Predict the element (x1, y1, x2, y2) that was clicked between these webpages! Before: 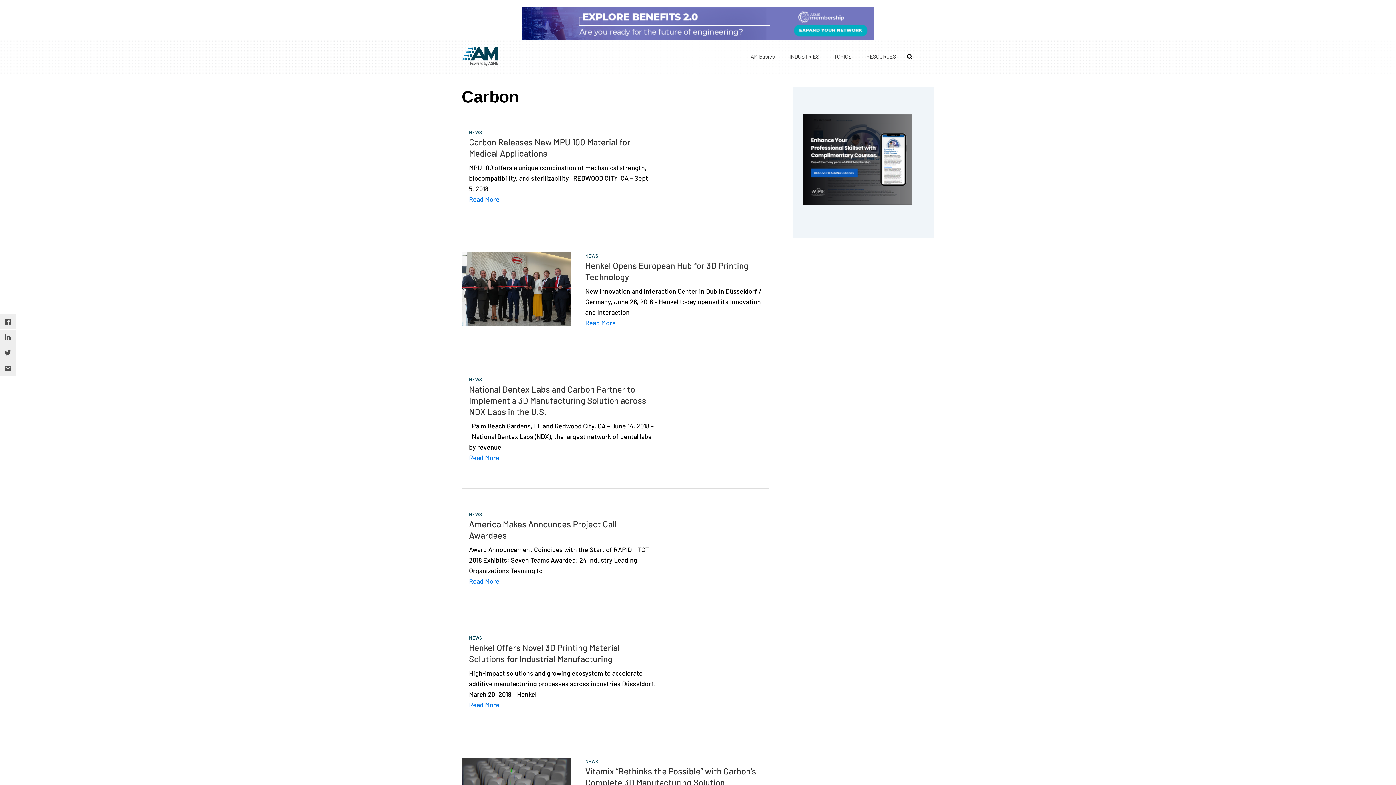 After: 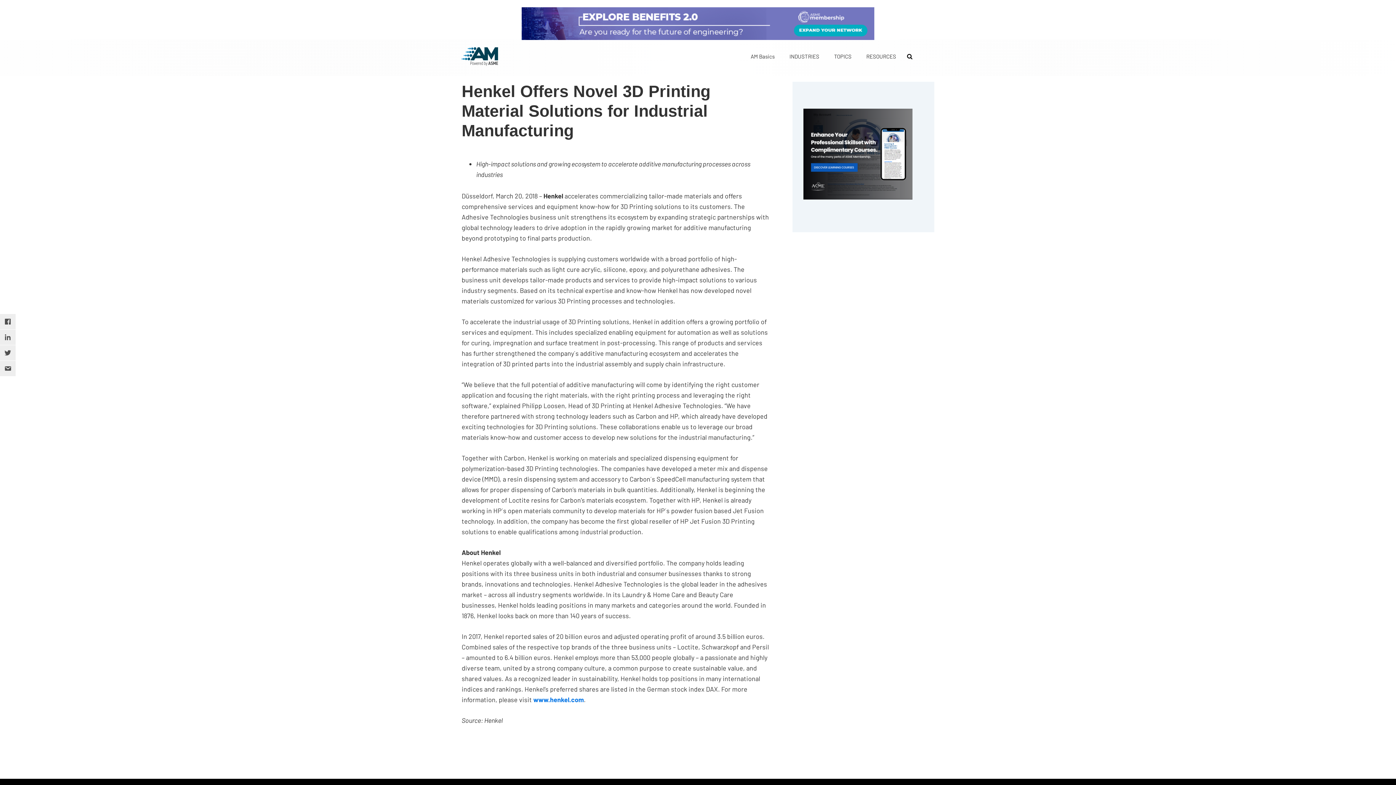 Action: bbox: (469, 700, 499, 710) label: Read More